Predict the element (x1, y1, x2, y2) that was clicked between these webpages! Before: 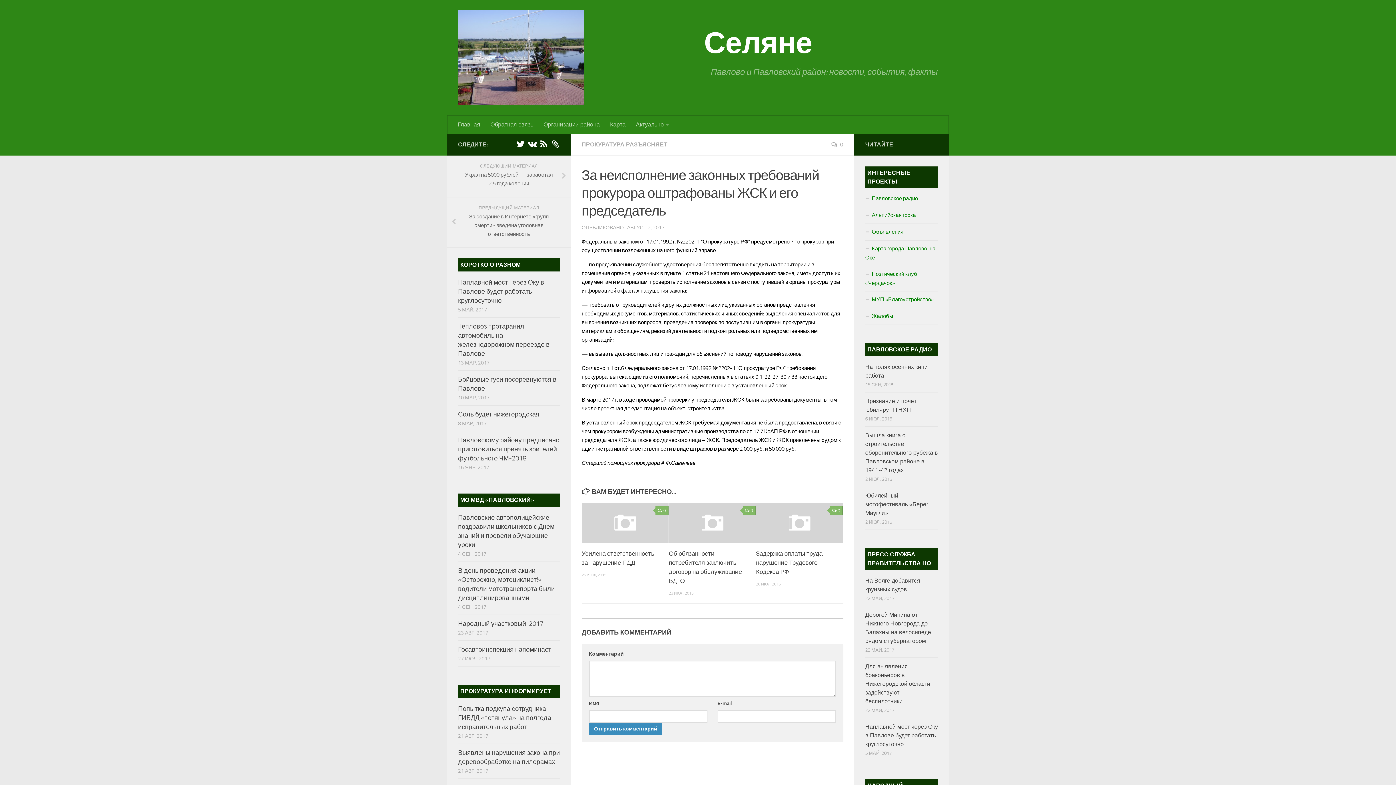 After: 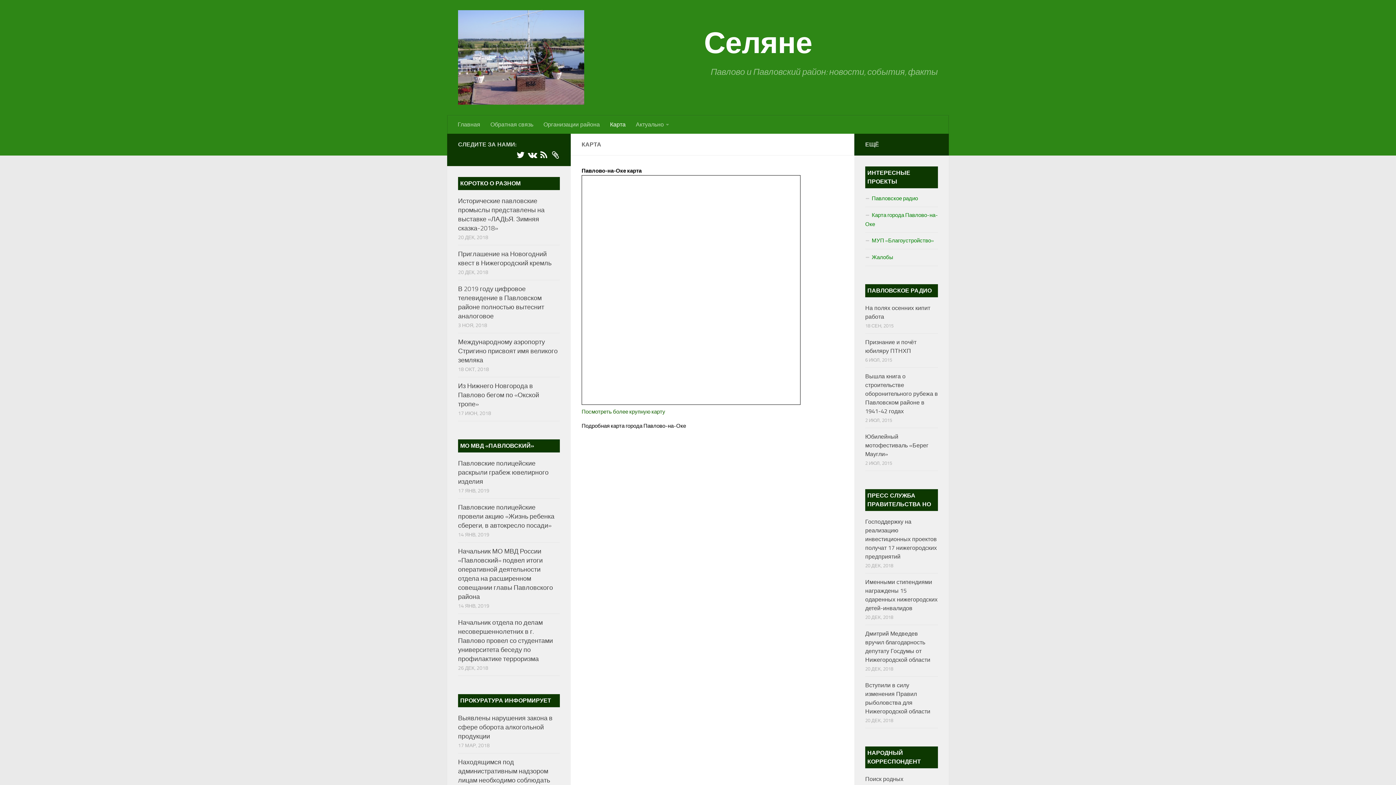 Action: label: Карта города Павлово-на-Оке bbox: (865, 240, 938, 266)